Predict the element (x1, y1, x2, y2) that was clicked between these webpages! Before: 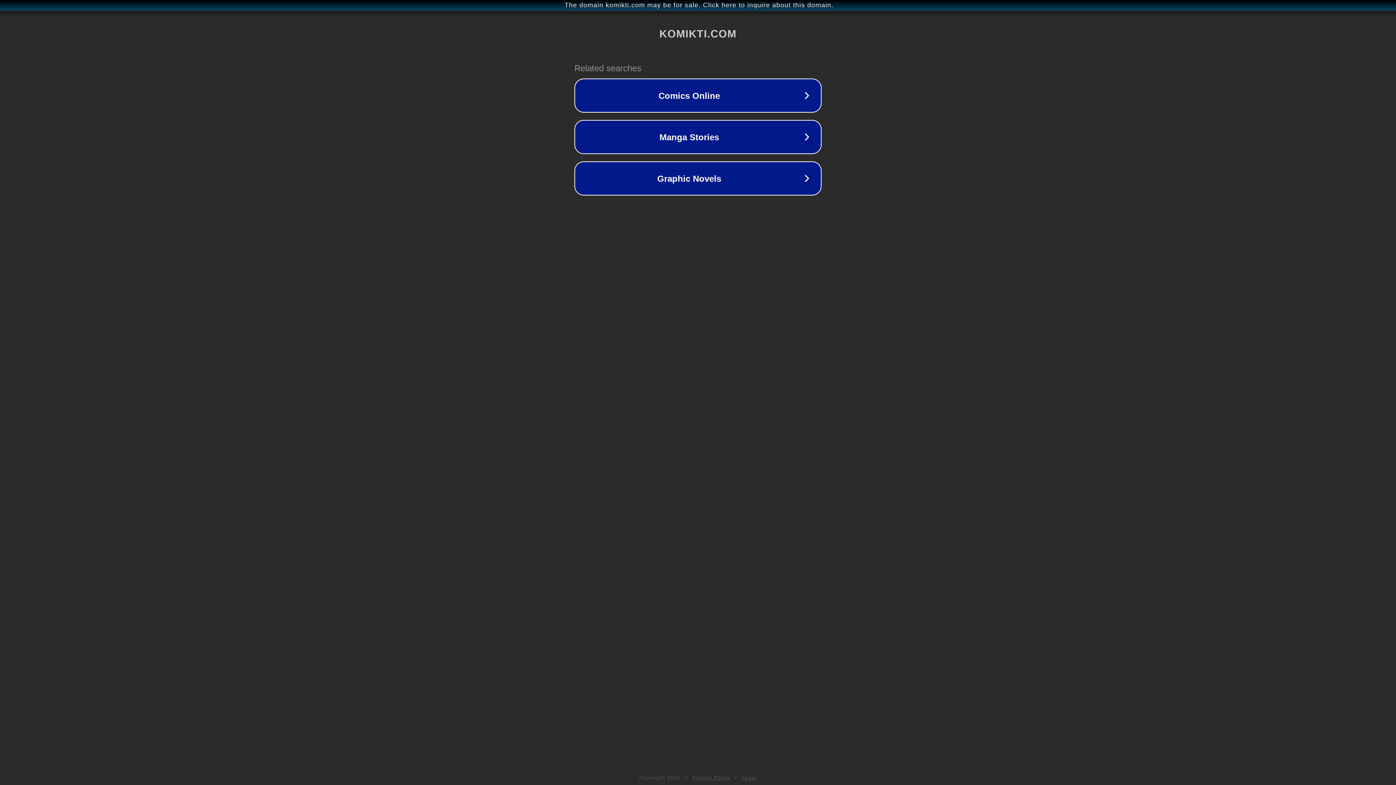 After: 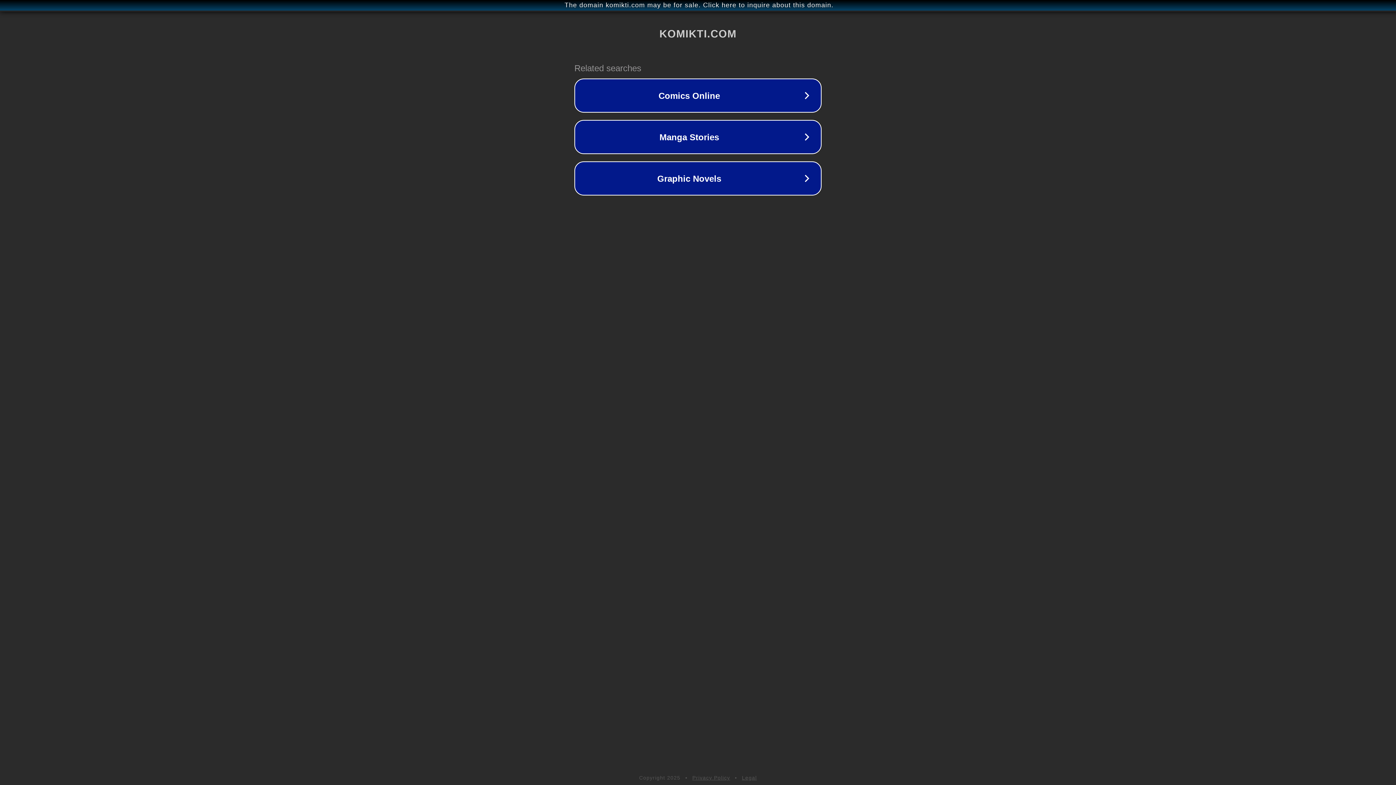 Action: bbox: (692, 775, 730, 781) label: Privacy Policy